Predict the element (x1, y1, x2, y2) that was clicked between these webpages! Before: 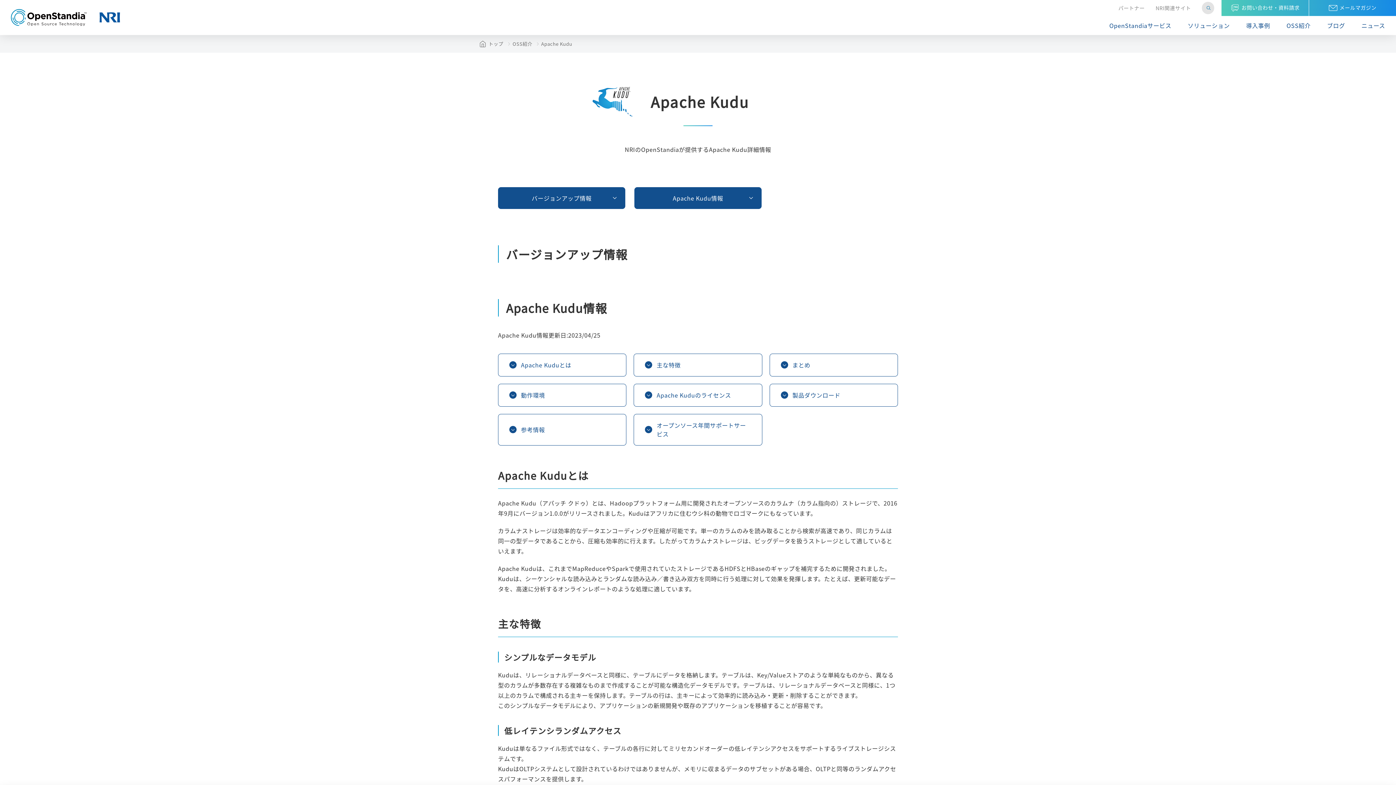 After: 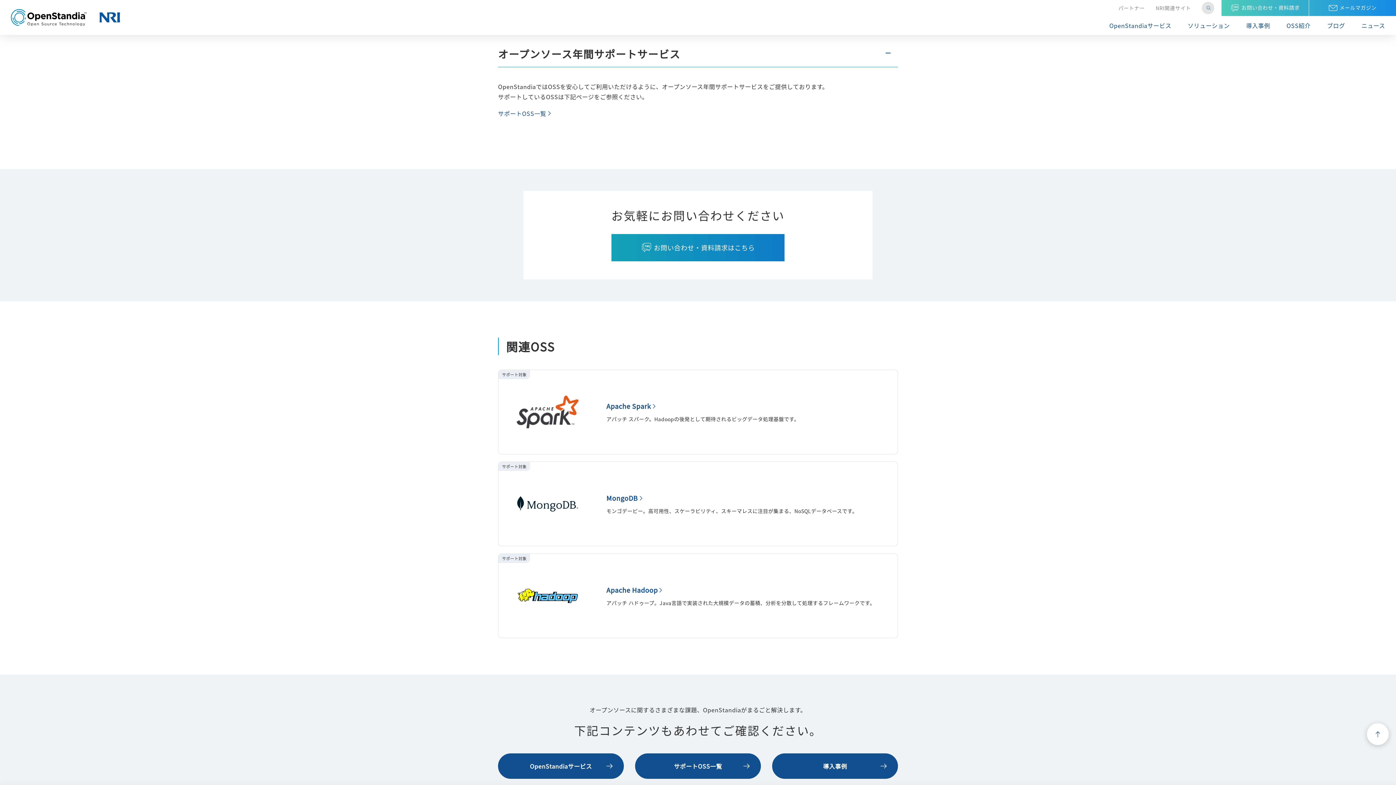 Action: bbox: (634, 414, 762, 445) label: オープンソース年間サポートサービス